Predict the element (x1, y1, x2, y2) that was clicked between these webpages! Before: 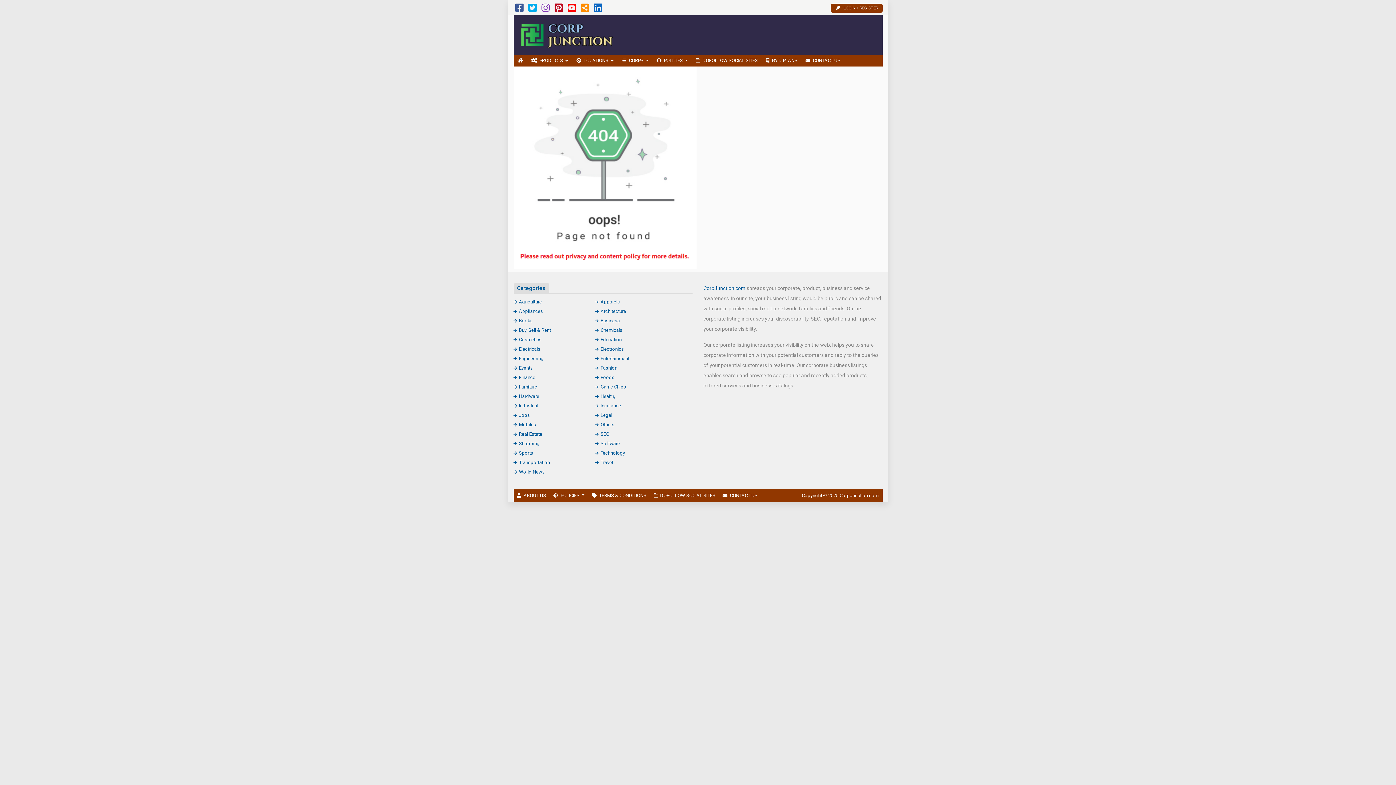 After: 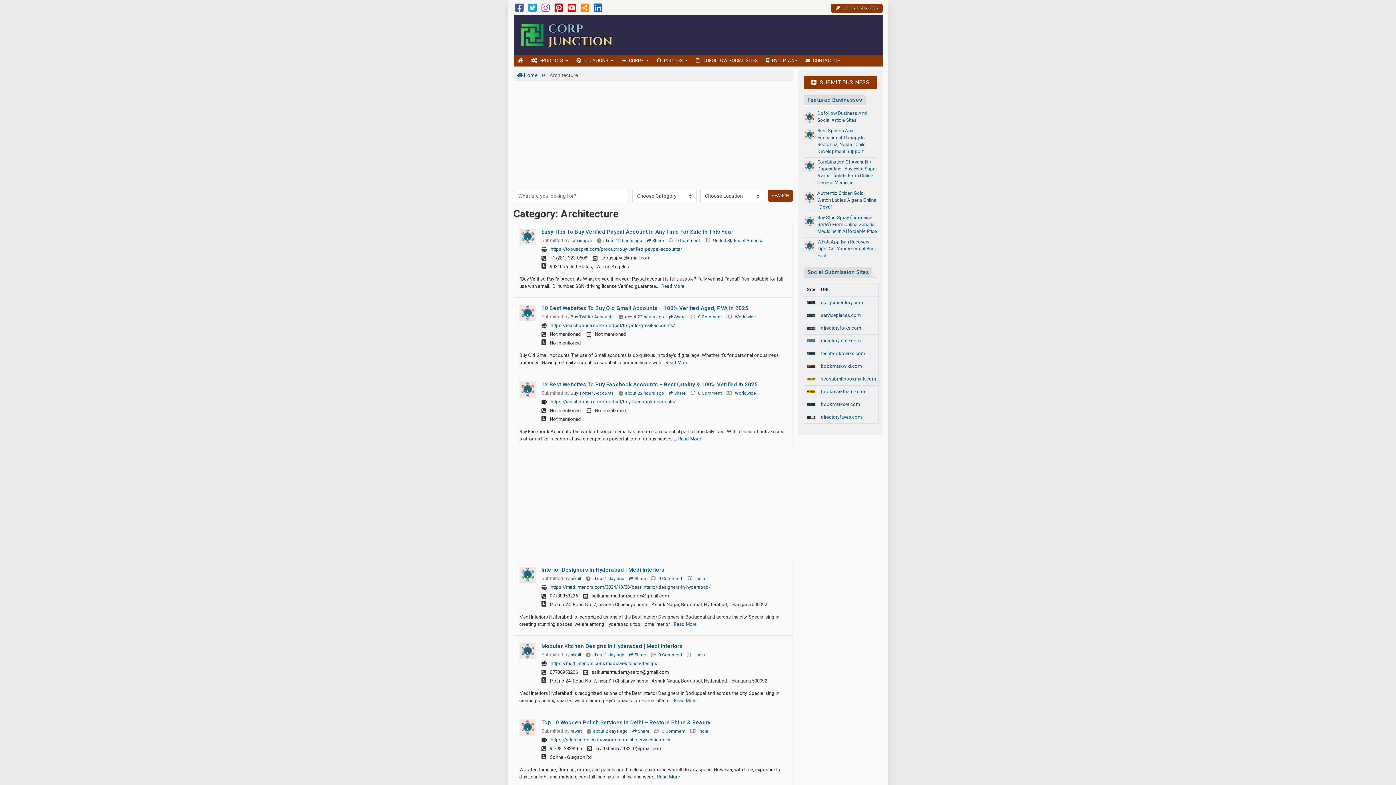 Action: bbox: (595, 308, 626, 314) label: Architecture